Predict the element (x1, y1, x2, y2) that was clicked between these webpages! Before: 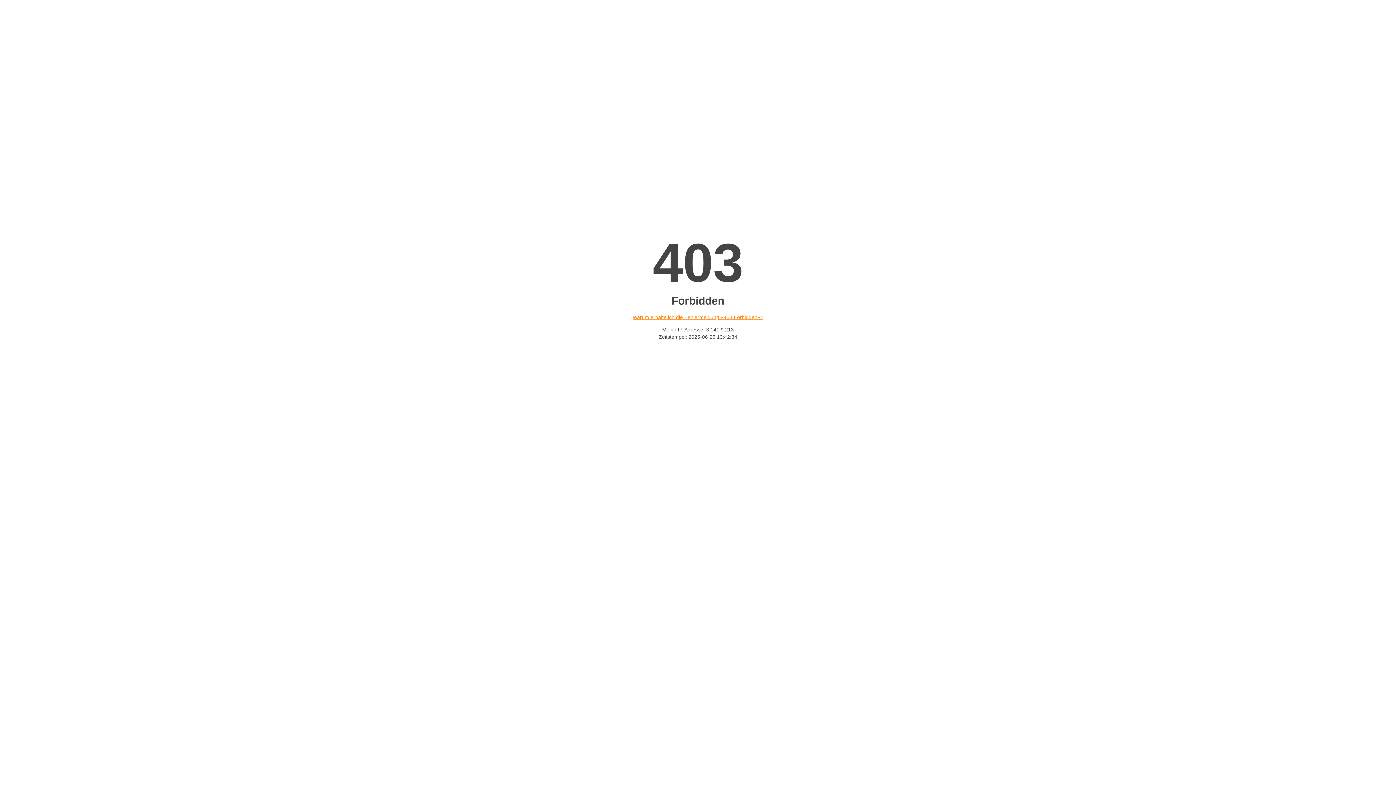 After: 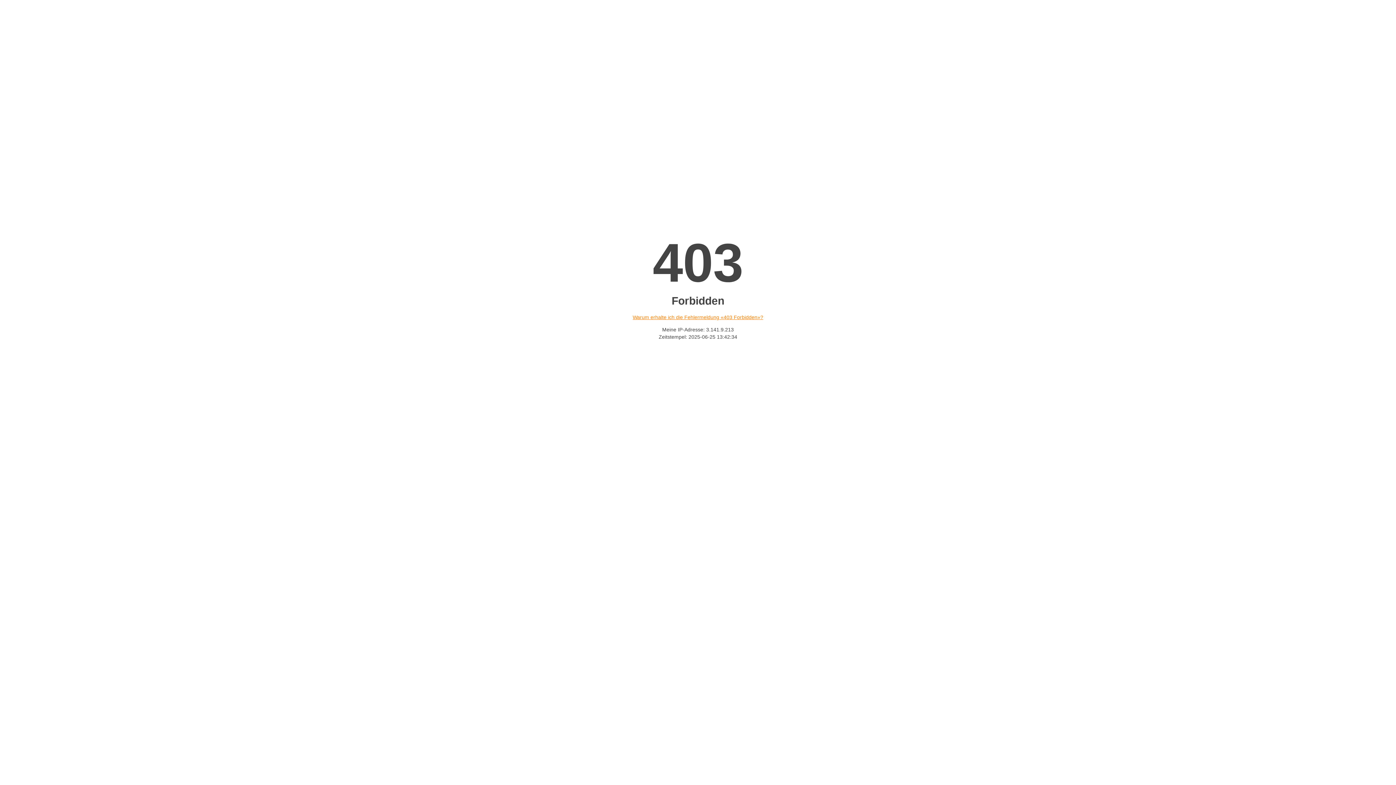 Action: bbox: (632, 314, 763, 320) label: Warum erhalte ich die Fehlermeldung «403 Forbidden»?